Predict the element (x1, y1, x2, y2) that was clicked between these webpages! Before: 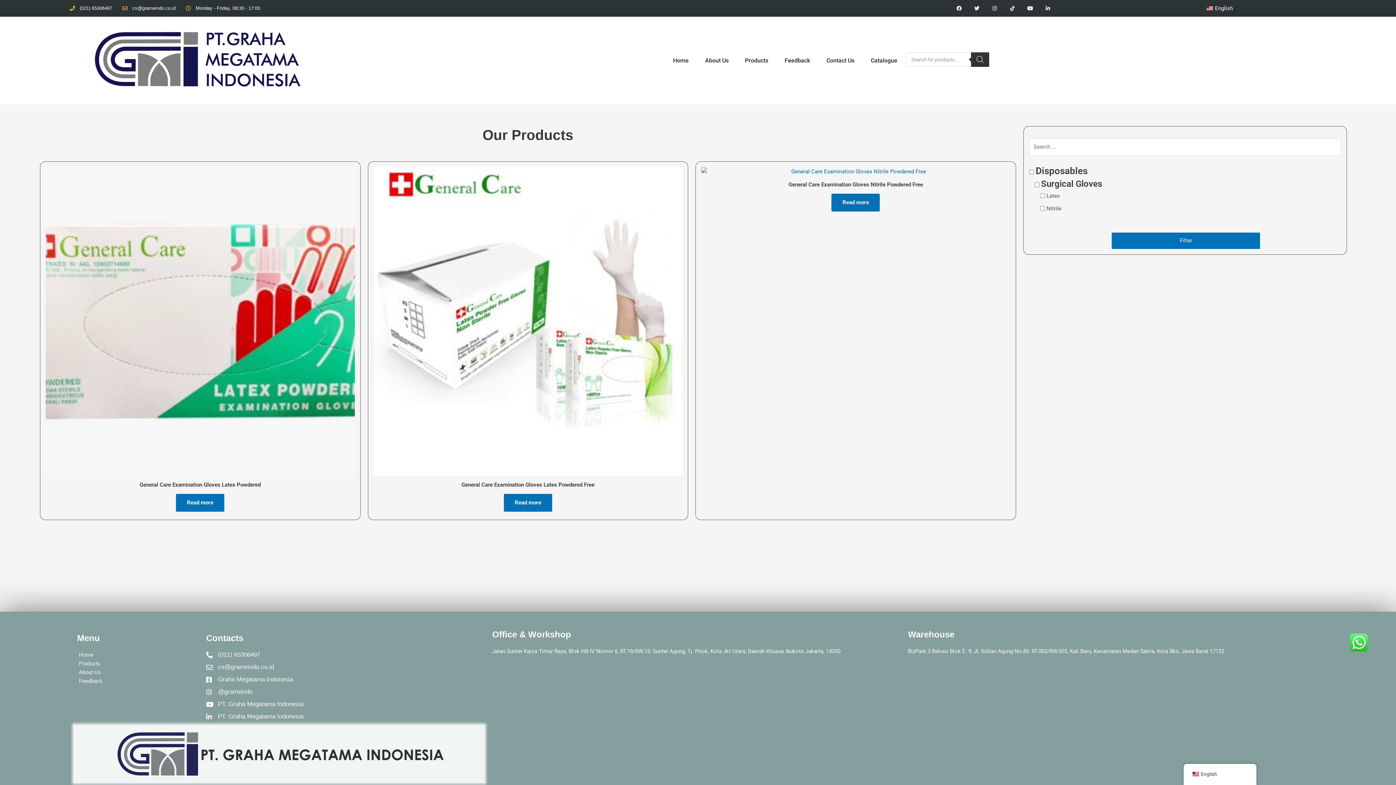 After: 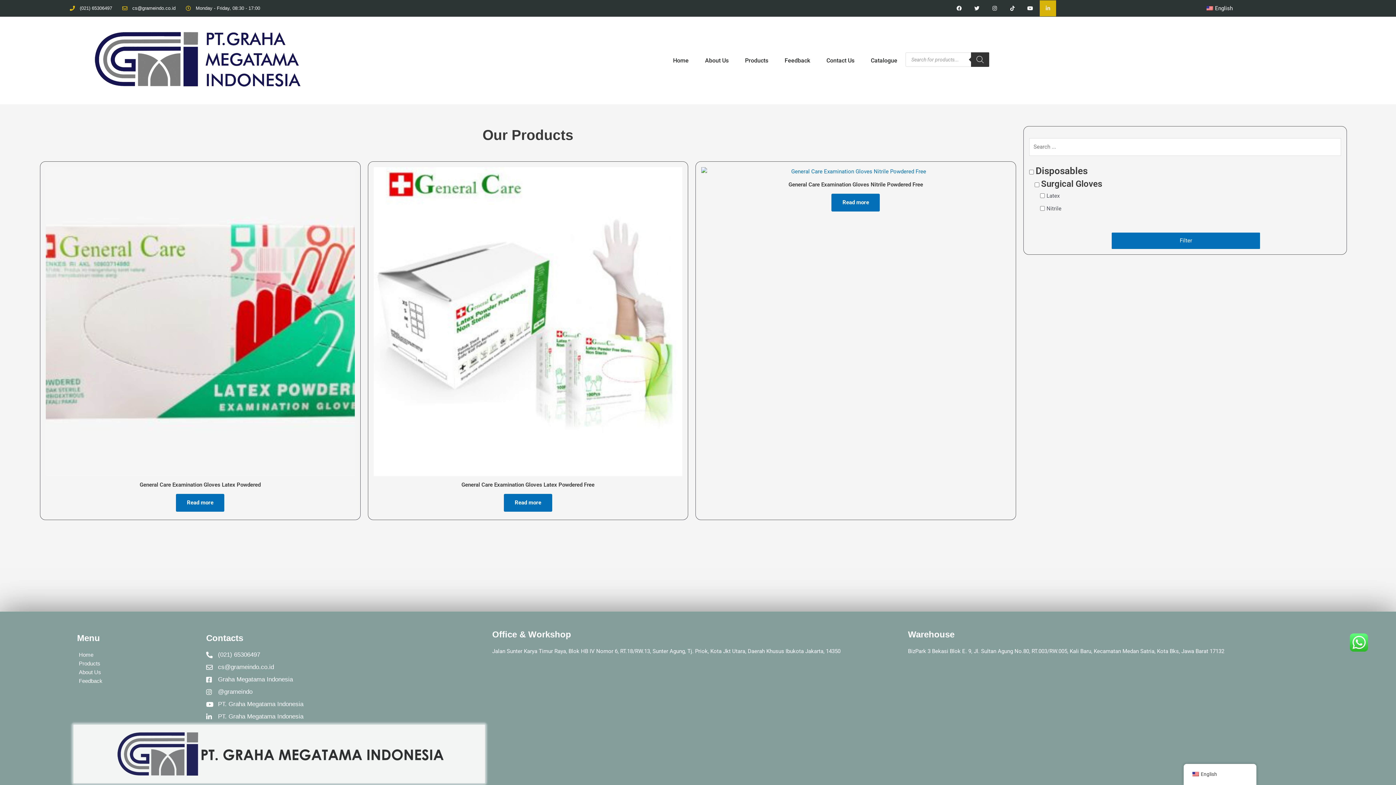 Action: label: Linkedin bbox: (1040, 0, 1056, 16)